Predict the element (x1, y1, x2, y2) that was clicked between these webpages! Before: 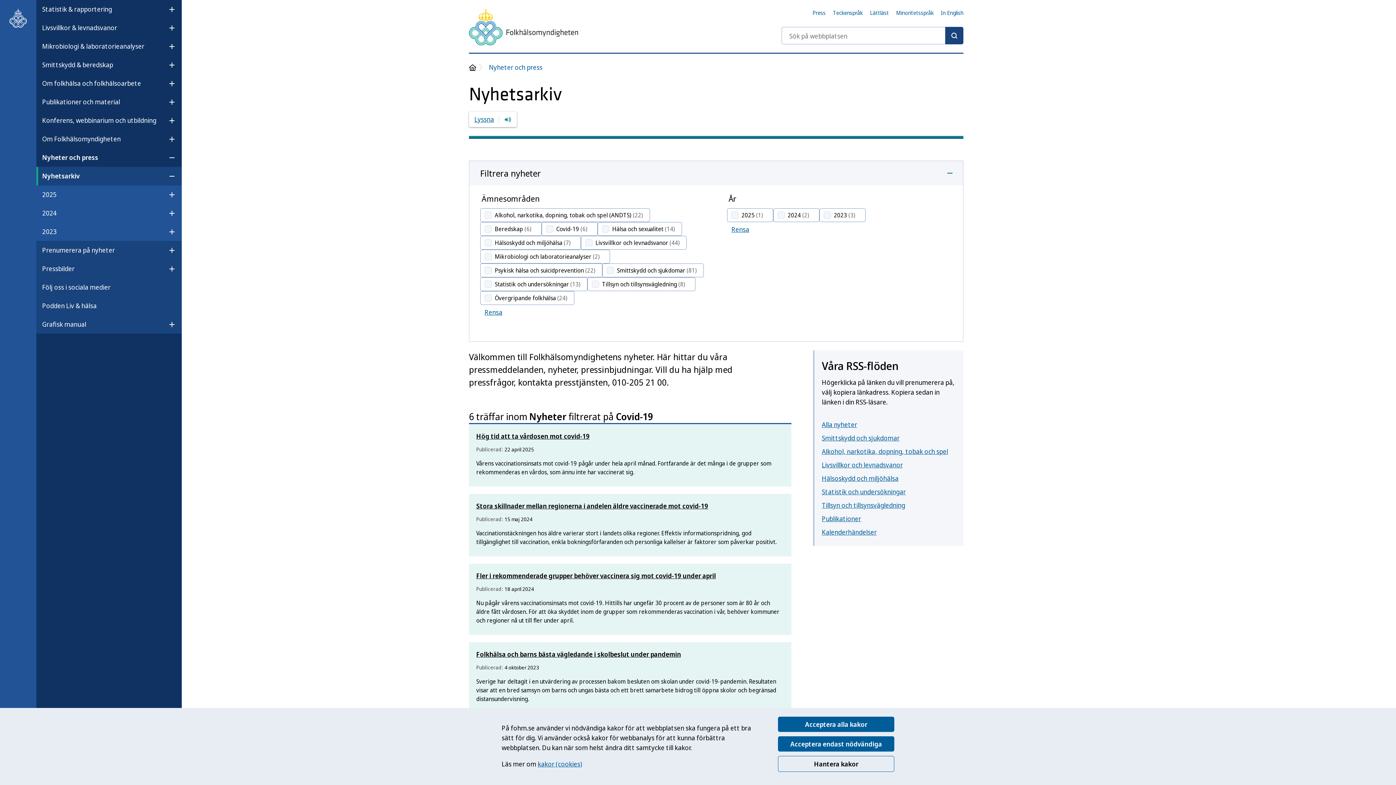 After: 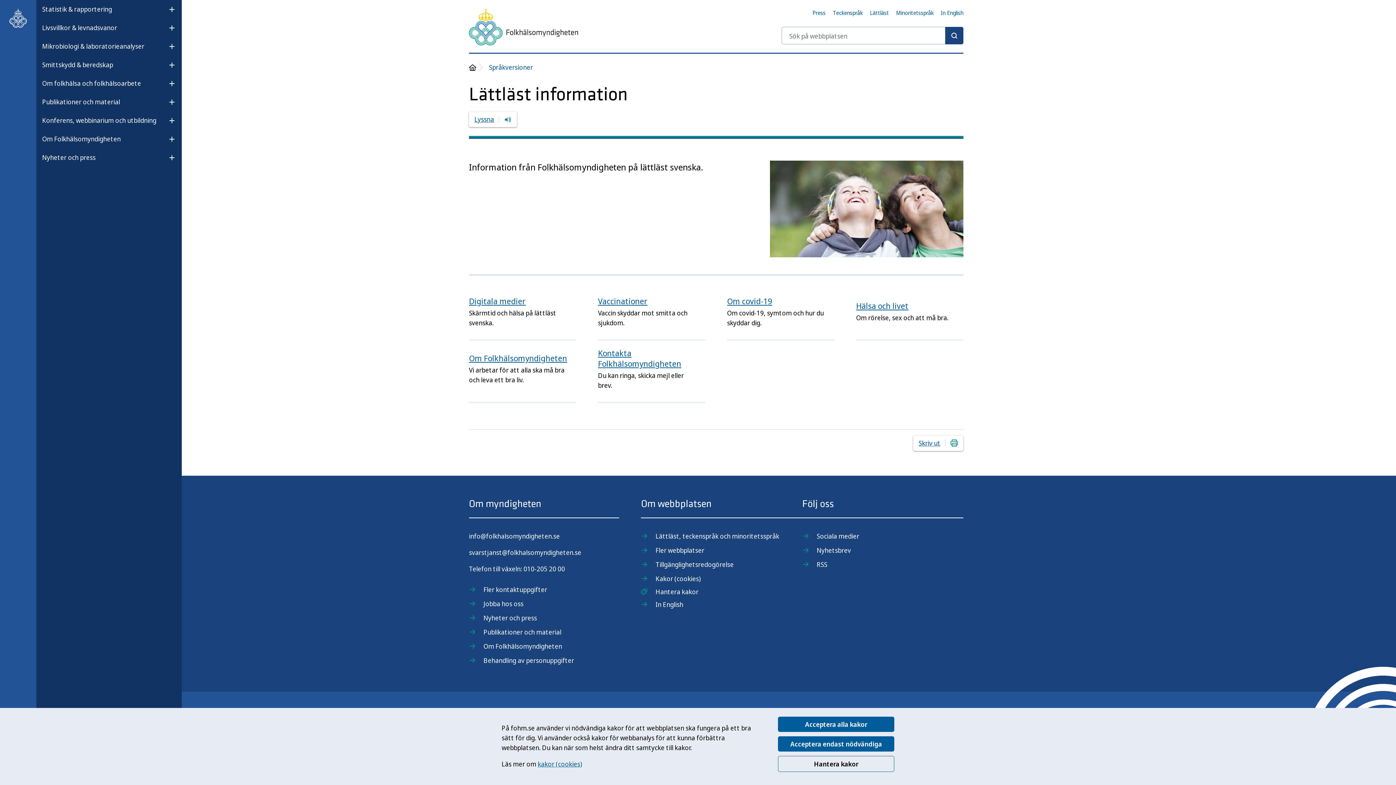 Action: label: Lättläst bbox: (870, 9, 889, 16)